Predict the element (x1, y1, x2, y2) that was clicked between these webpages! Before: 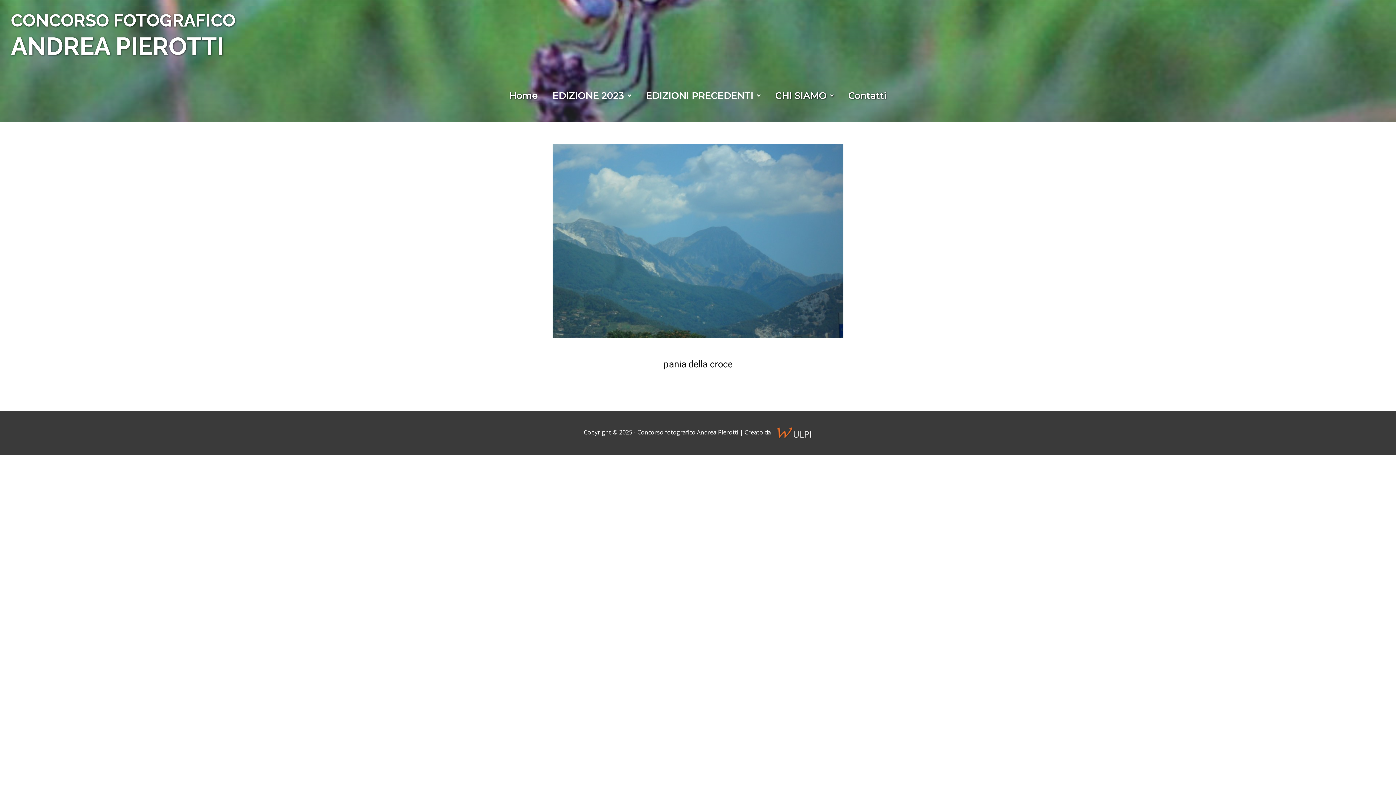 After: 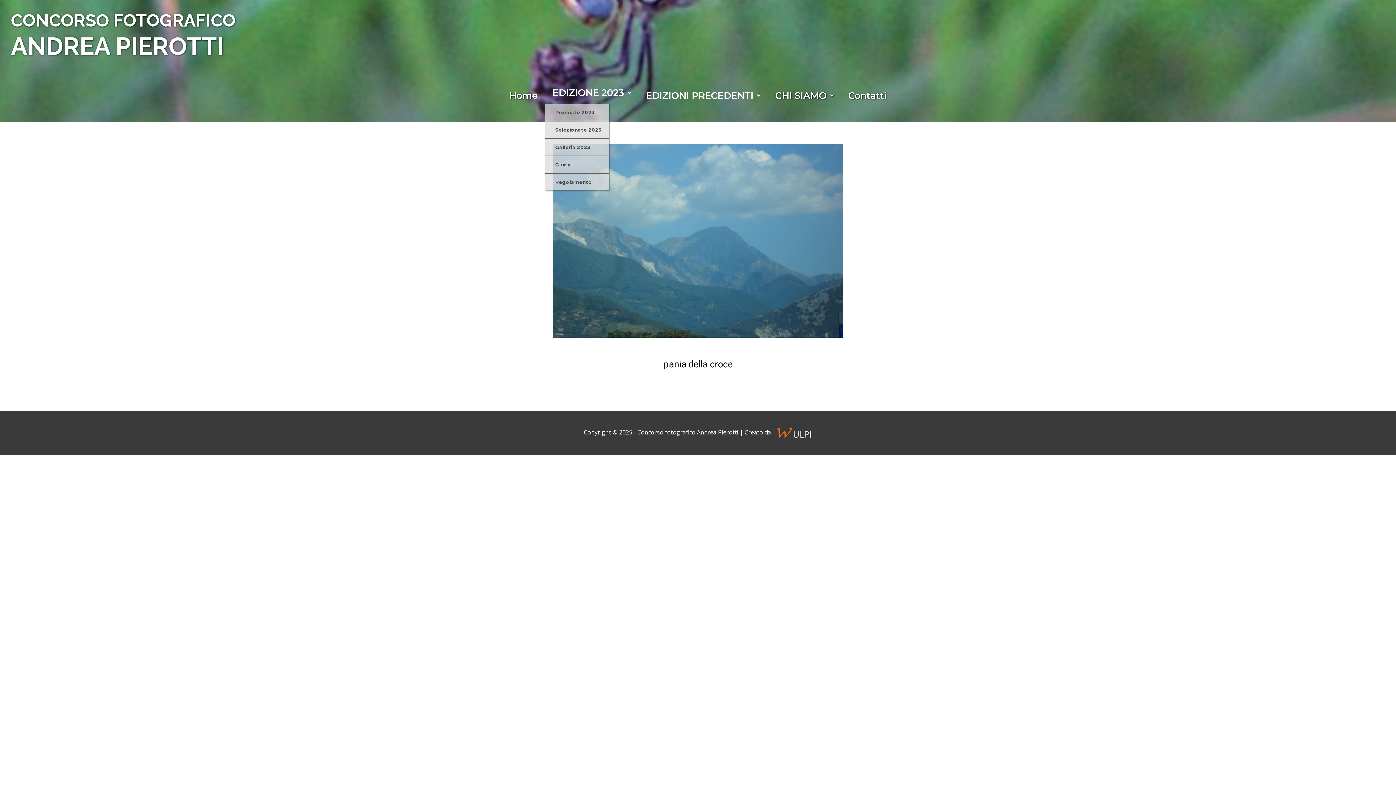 Action: label: EDIZIONE 2023 bbox: (545, 87, 638, 104)